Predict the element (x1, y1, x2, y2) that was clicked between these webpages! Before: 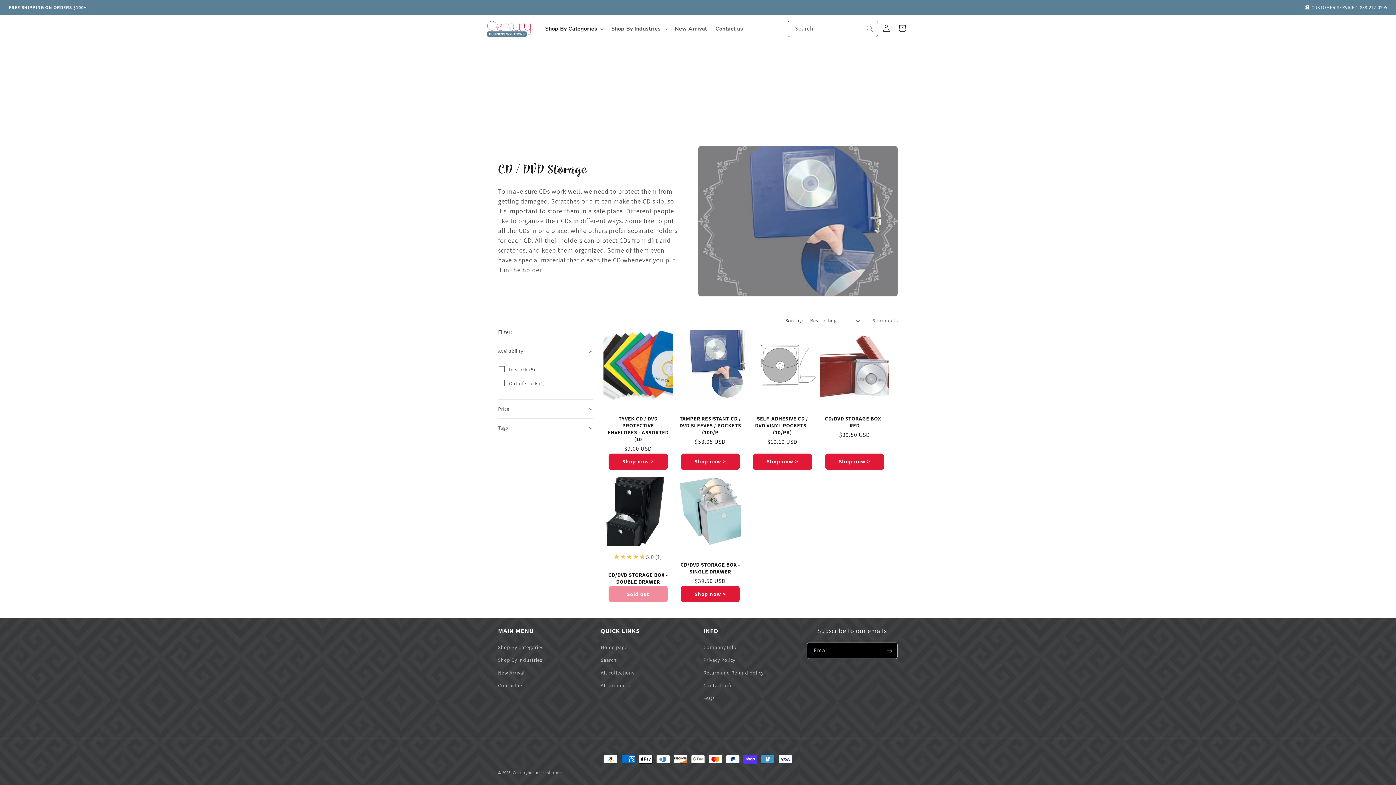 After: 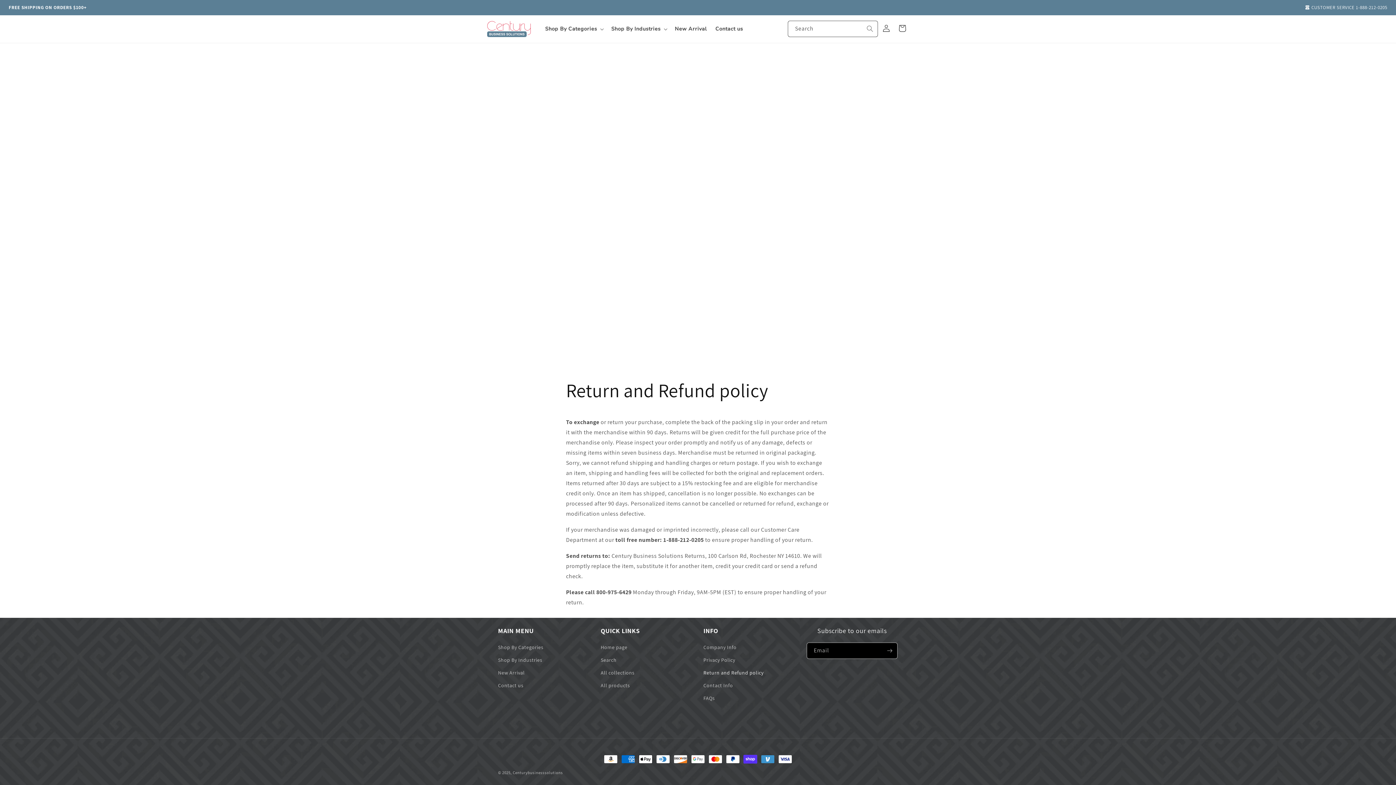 Action: bbox: (703, 666, 763, 679) label: Return and Refund policy